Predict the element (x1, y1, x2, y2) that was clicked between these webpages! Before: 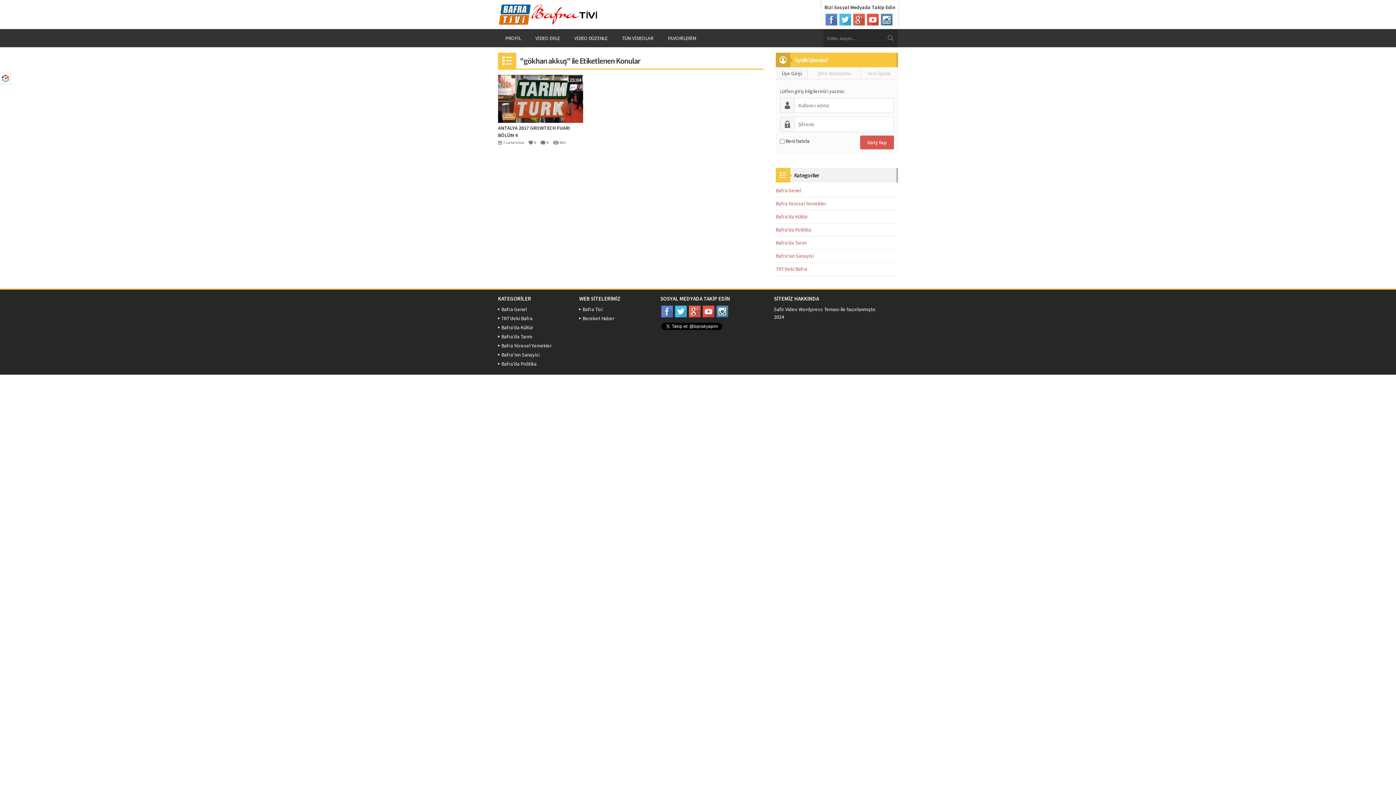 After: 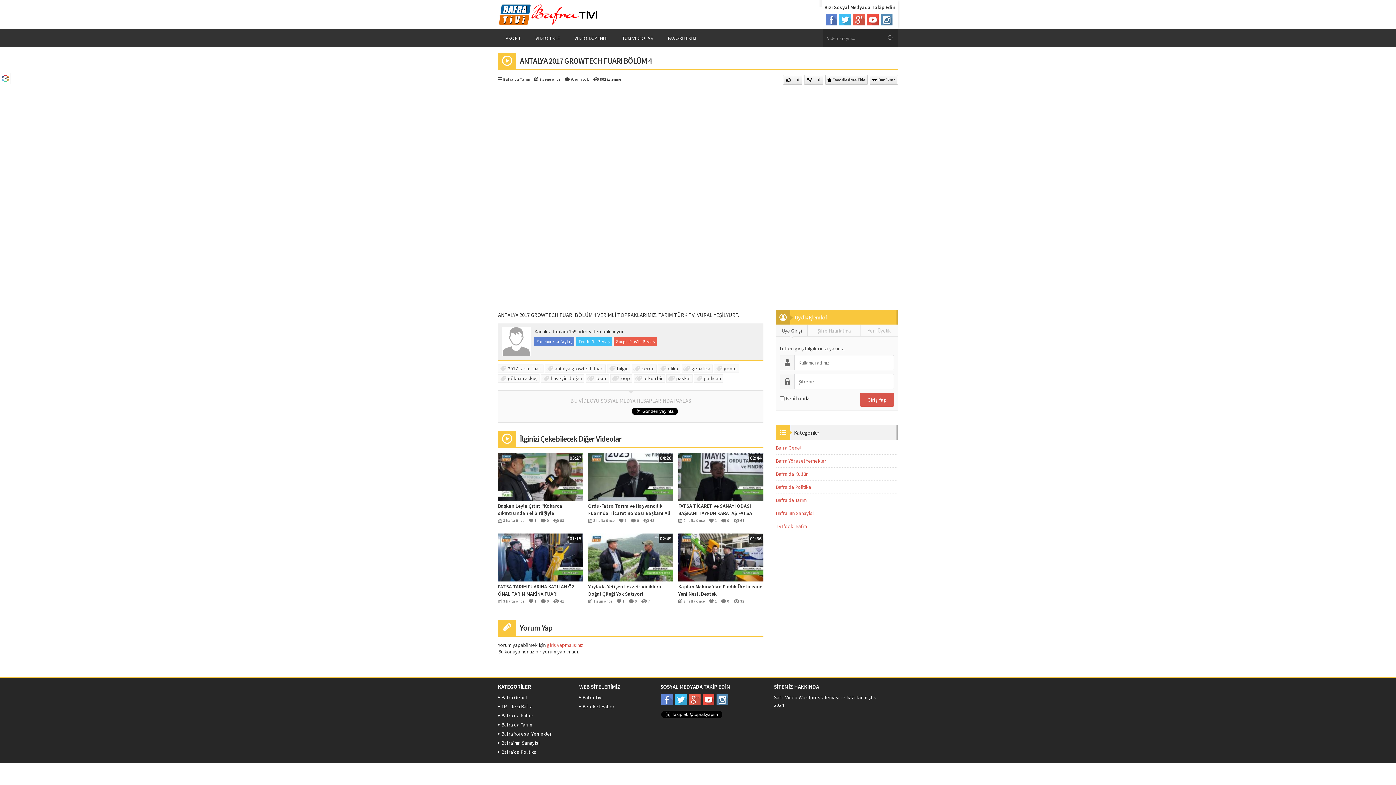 Action: bbox: (498, 124, 583, 138) label: ANTALYA 2017 GROWTECH FUARI BÖLÜM 4